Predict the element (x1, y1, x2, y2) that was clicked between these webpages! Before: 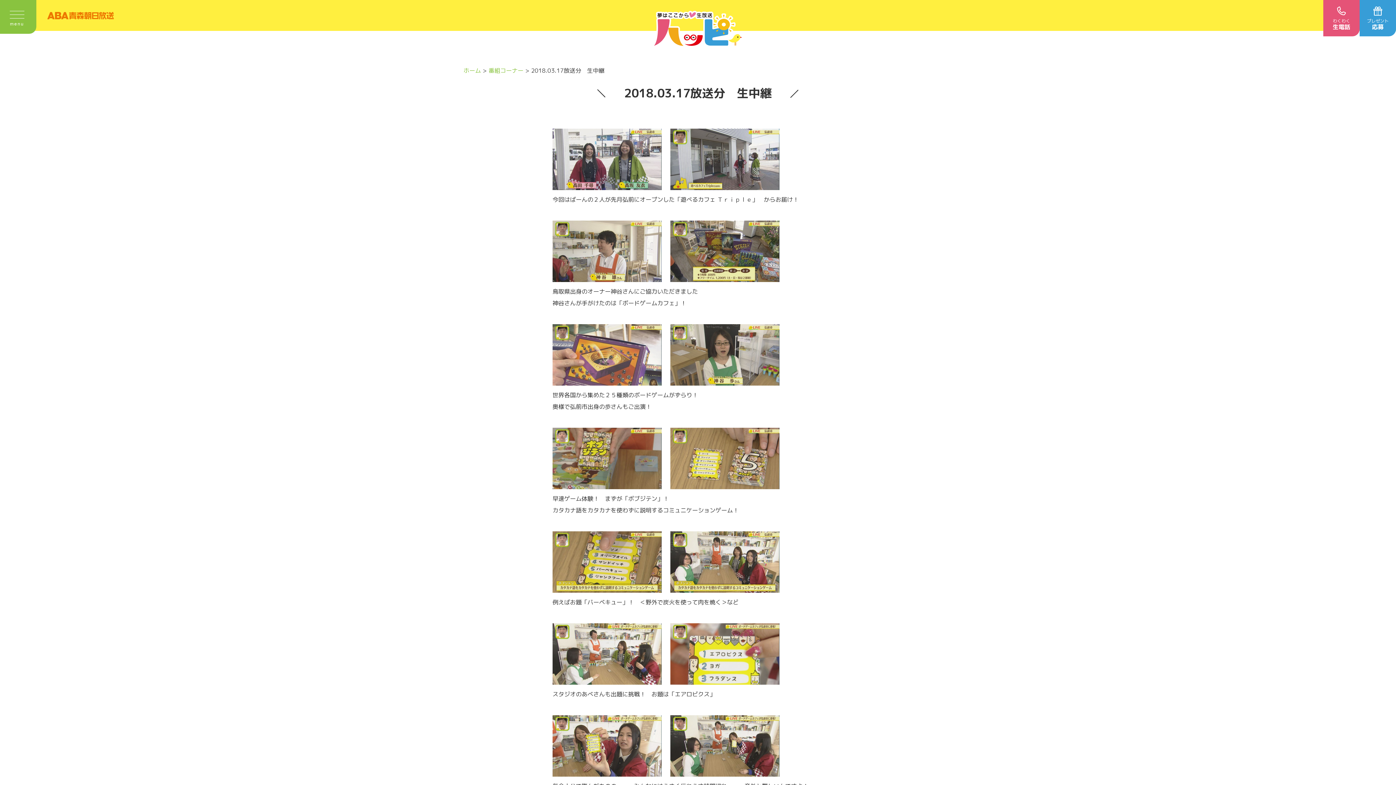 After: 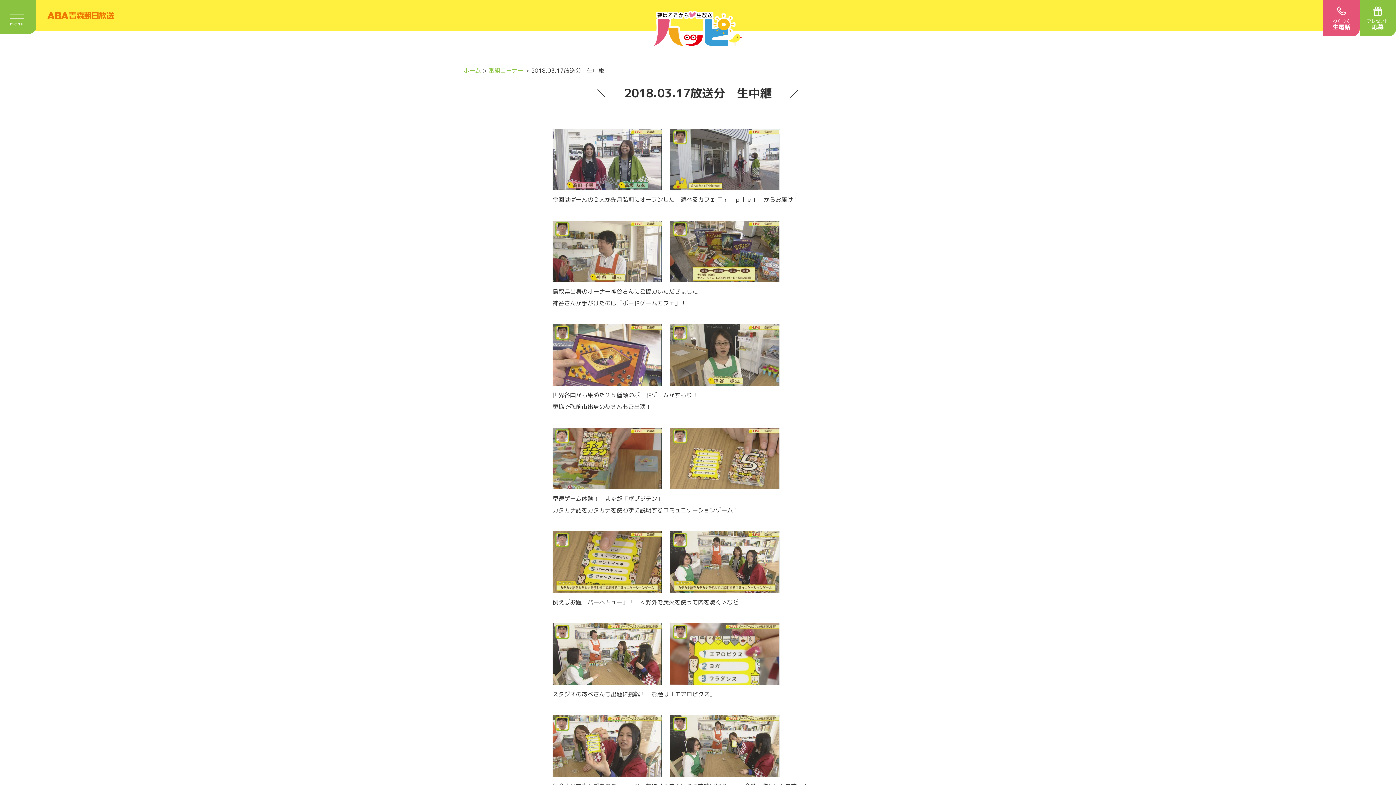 Action: label: プレゼント
応募 bbox: (1360, 0, 1396, 30)